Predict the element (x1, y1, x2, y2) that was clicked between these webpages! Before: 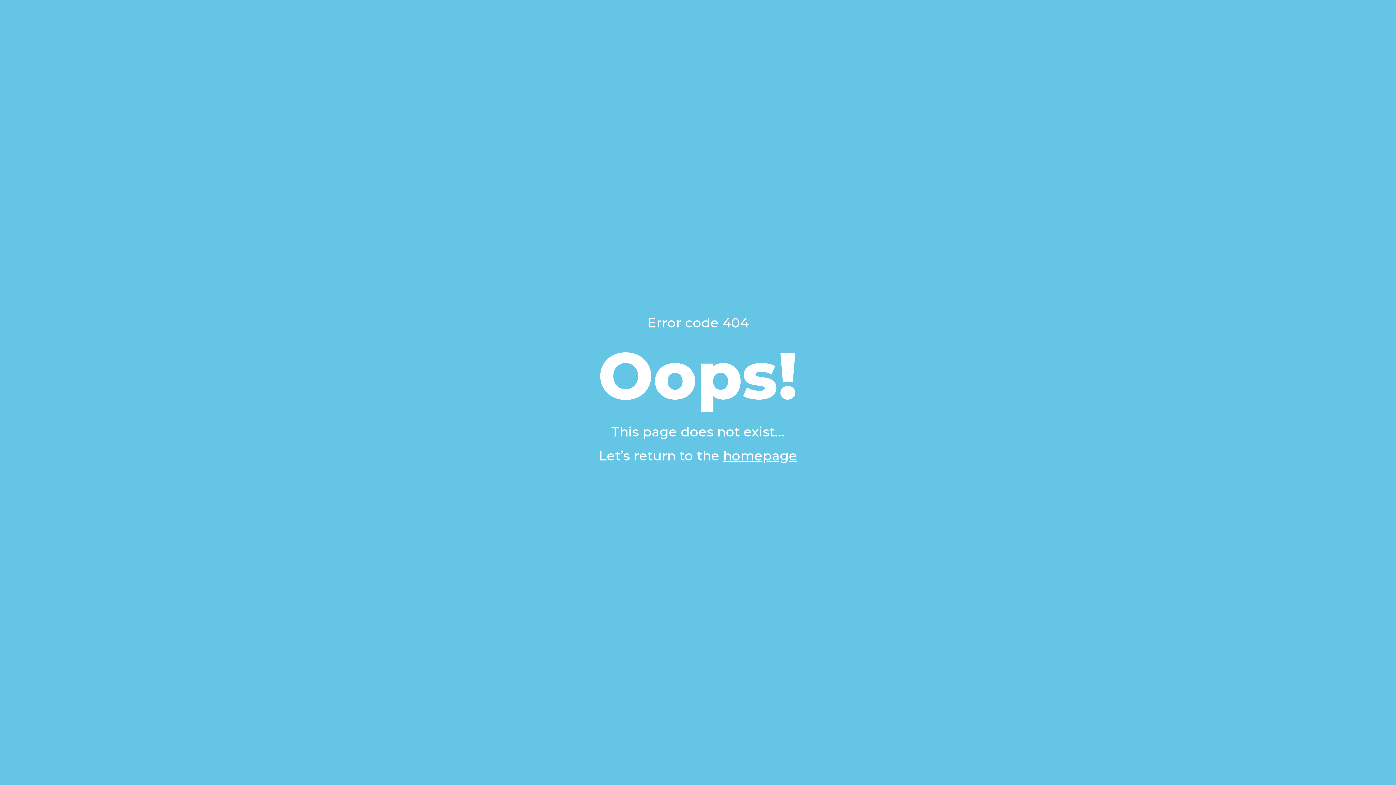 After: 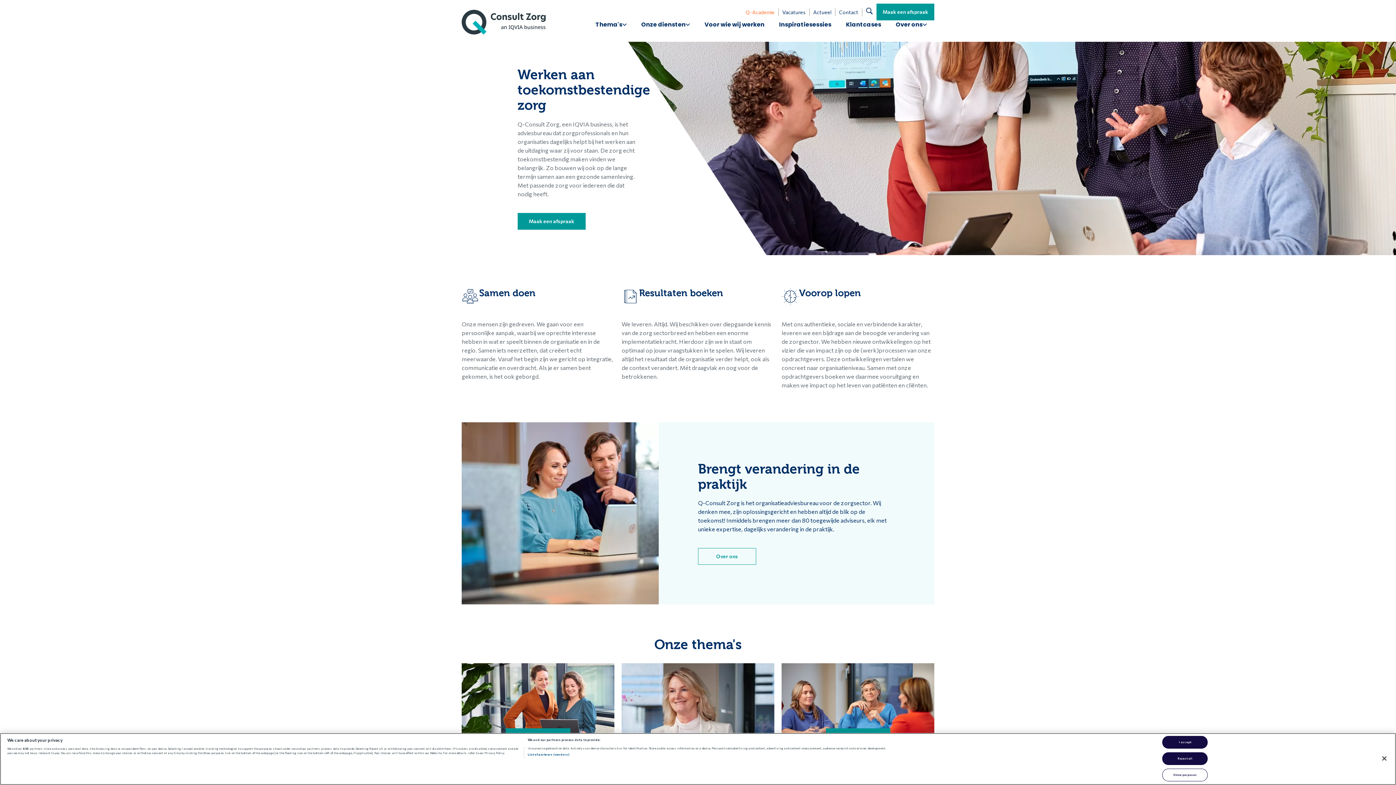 Action: bbox: (723, 448, 797, 464) label: homepage